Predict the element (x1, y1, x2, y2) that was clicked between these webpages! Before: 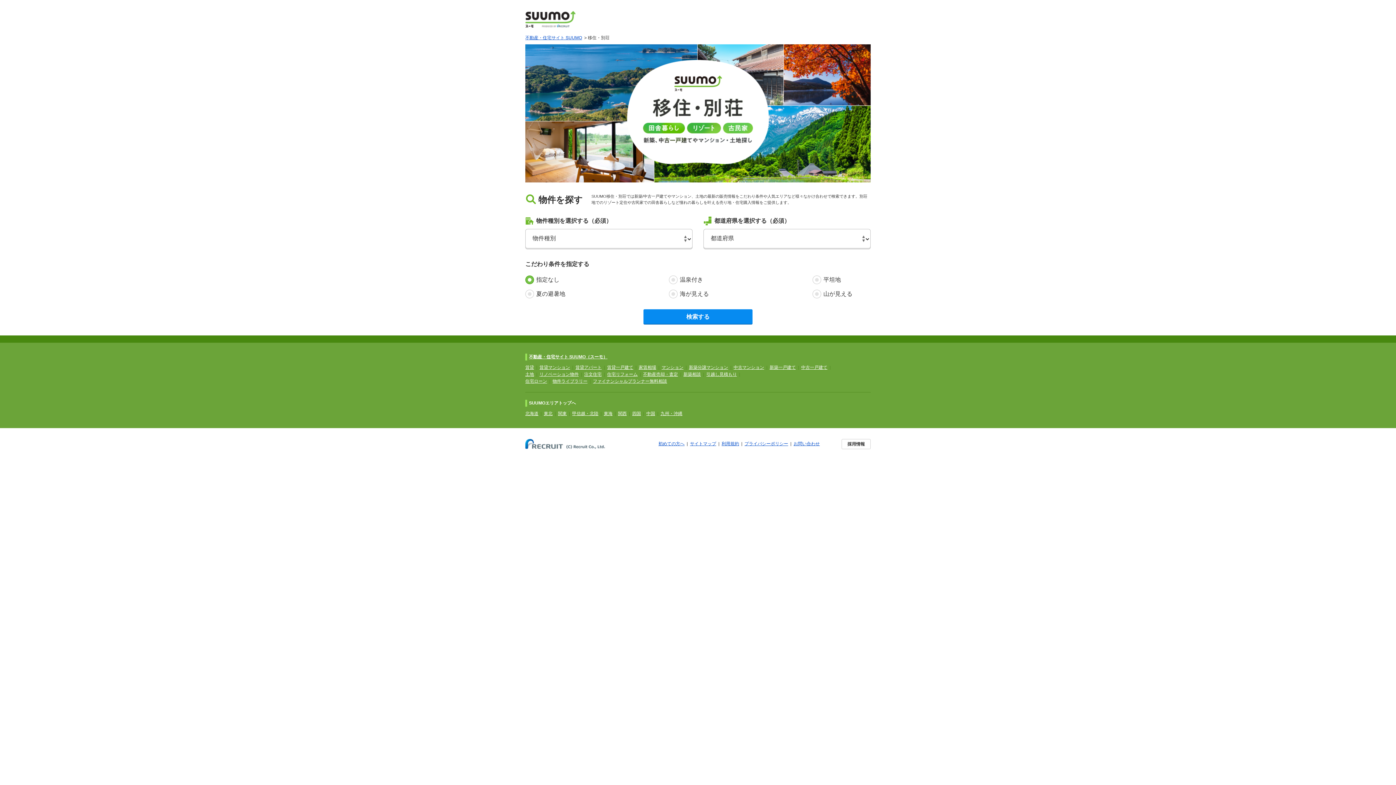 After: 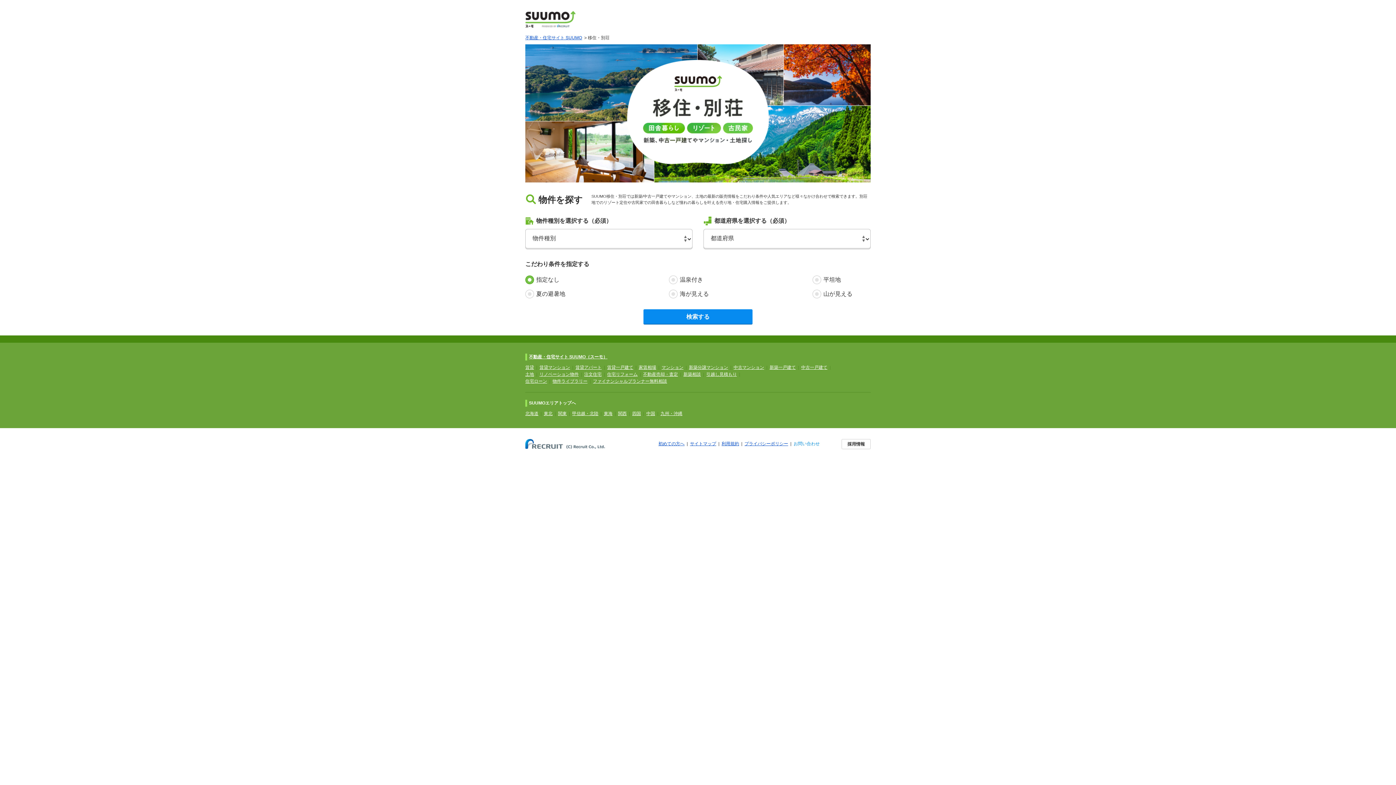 Action: label: お問い合わせ bbox: (793, 441, 820, 446)